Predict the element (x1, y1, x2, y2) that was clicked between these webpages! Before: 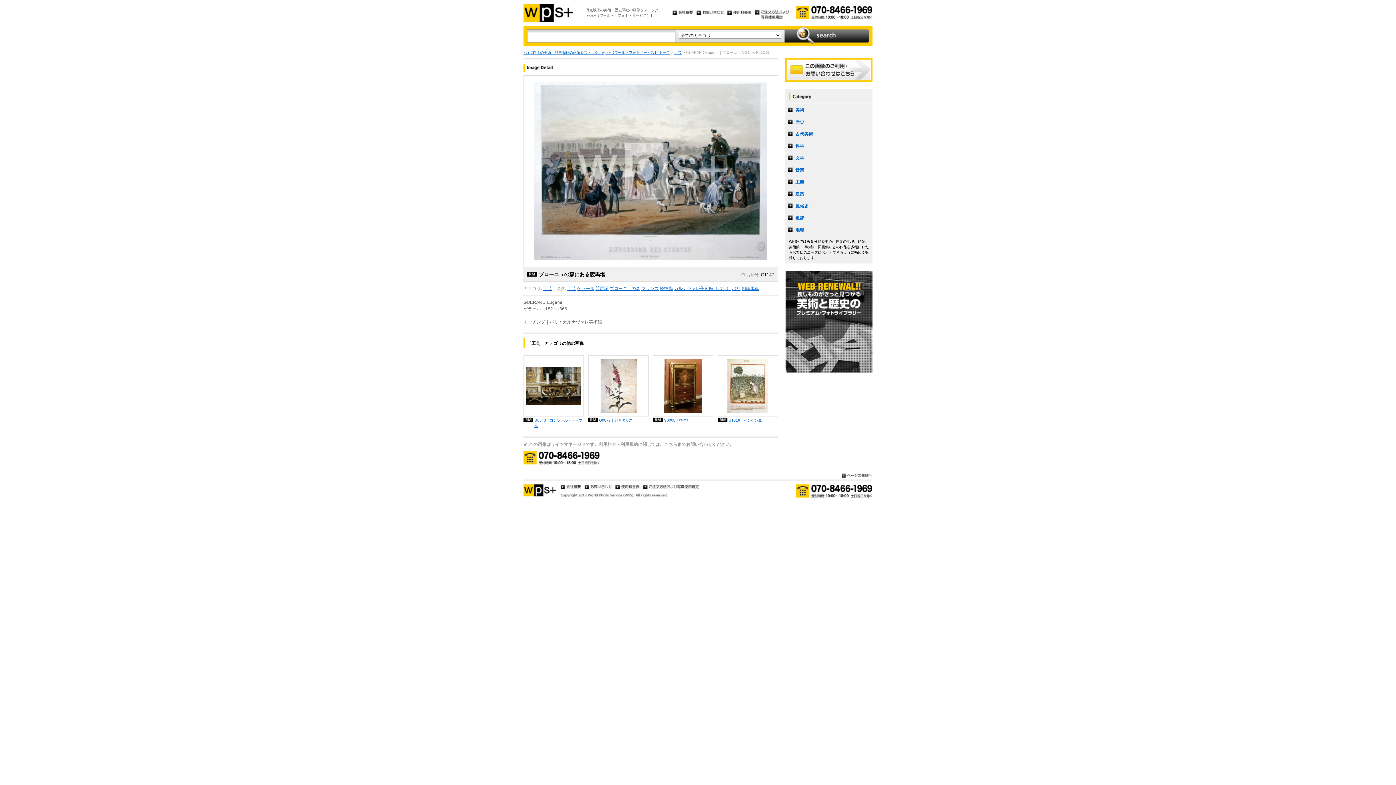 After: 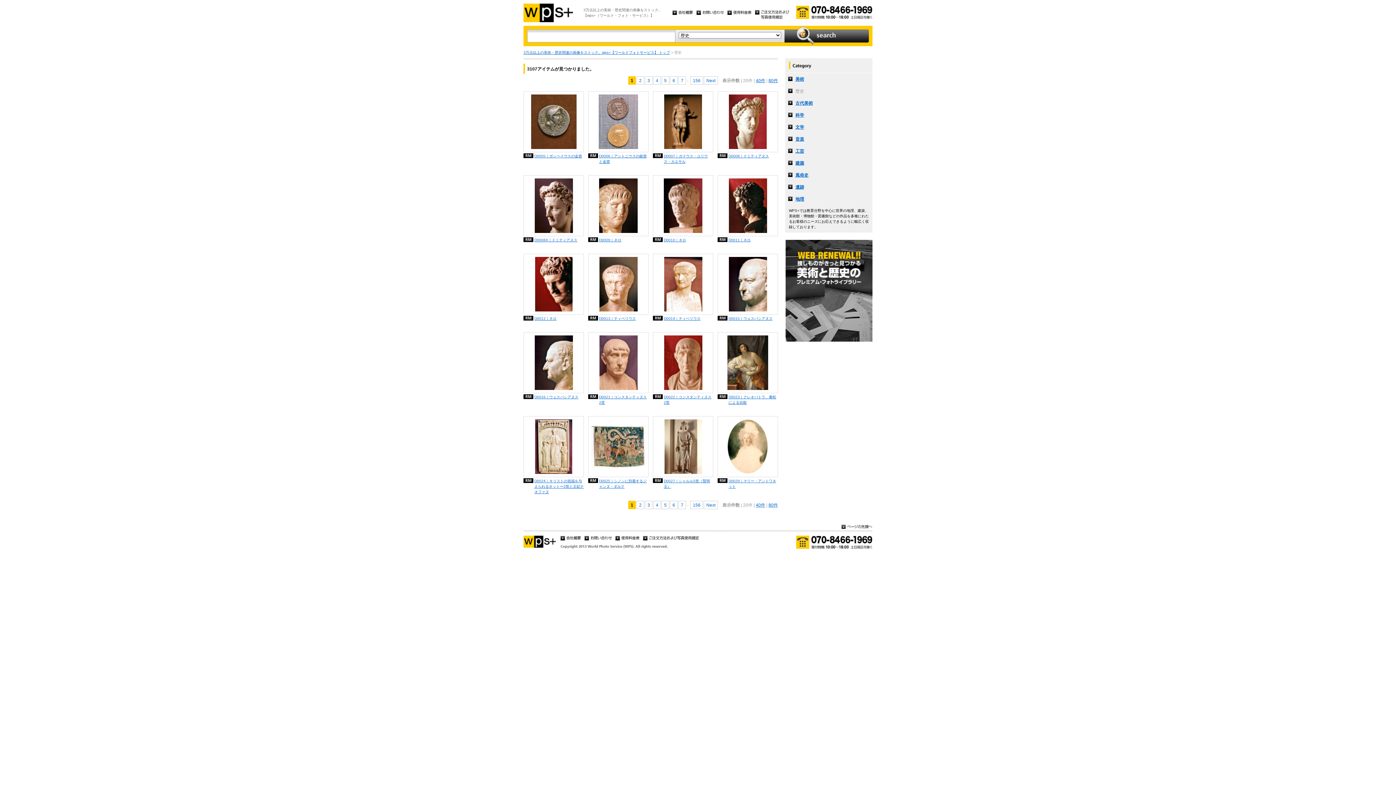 Action: label: 歴史 bbox: (785, 116, 872, 128)